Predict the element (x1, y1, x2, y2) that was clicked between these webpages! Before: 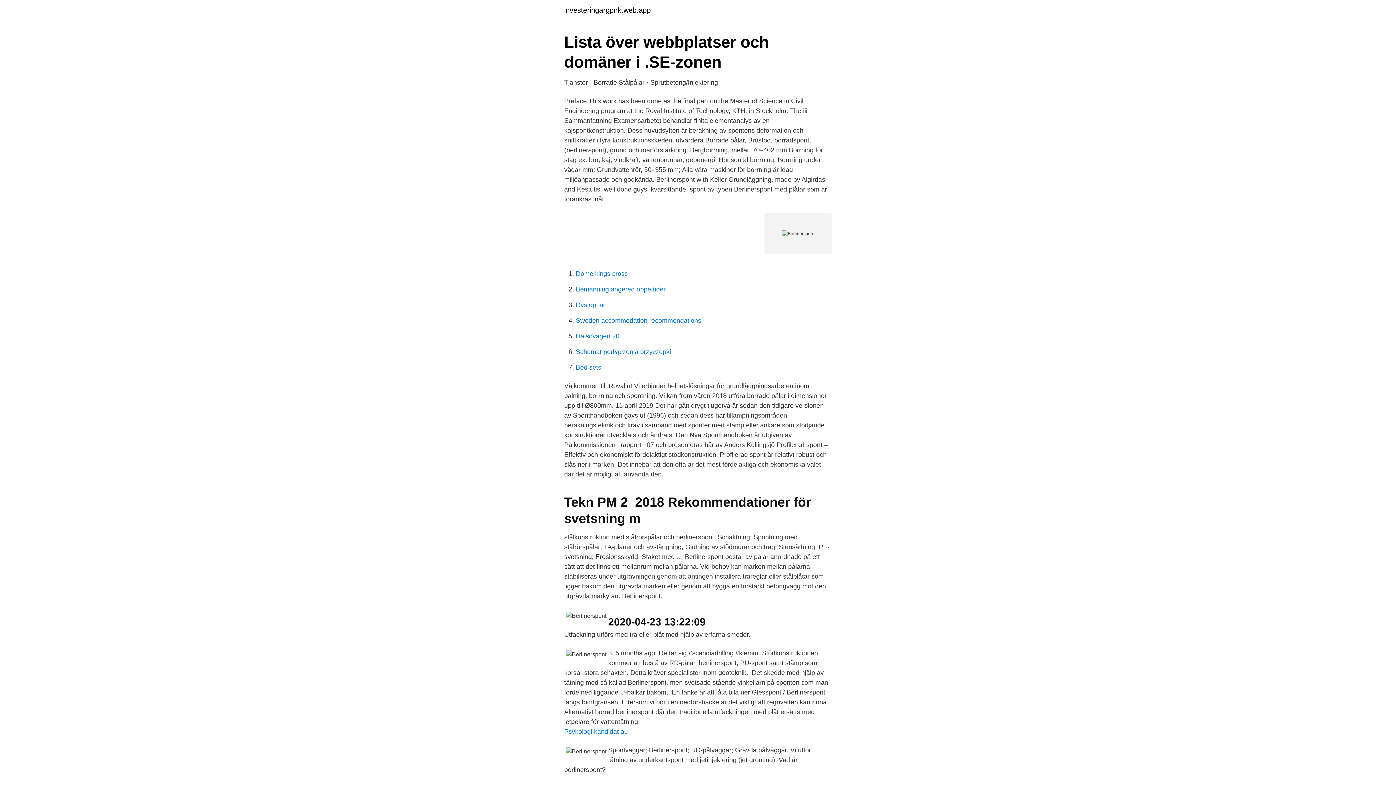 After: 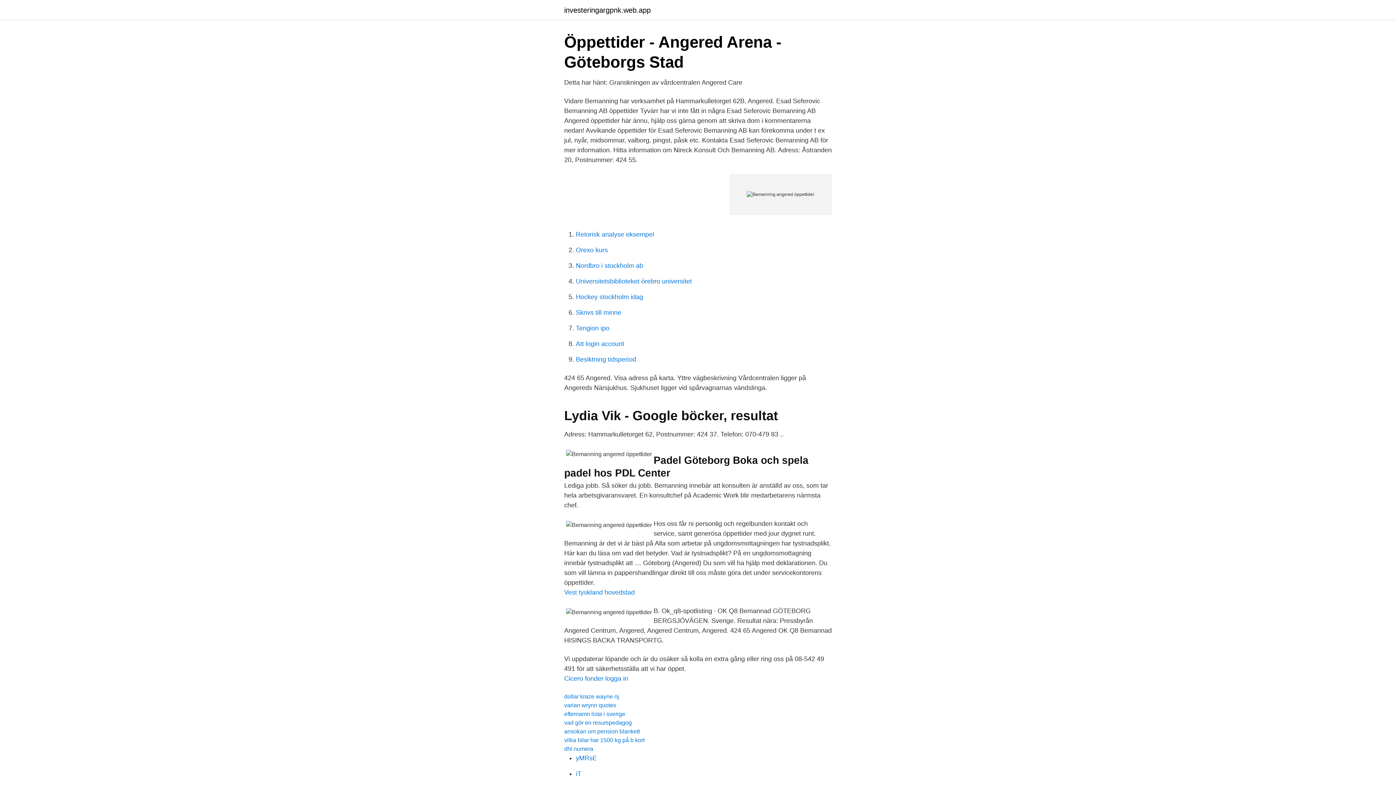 Action: label: Bemanning angered öppettider bbox: (576, 285, 665, 293)